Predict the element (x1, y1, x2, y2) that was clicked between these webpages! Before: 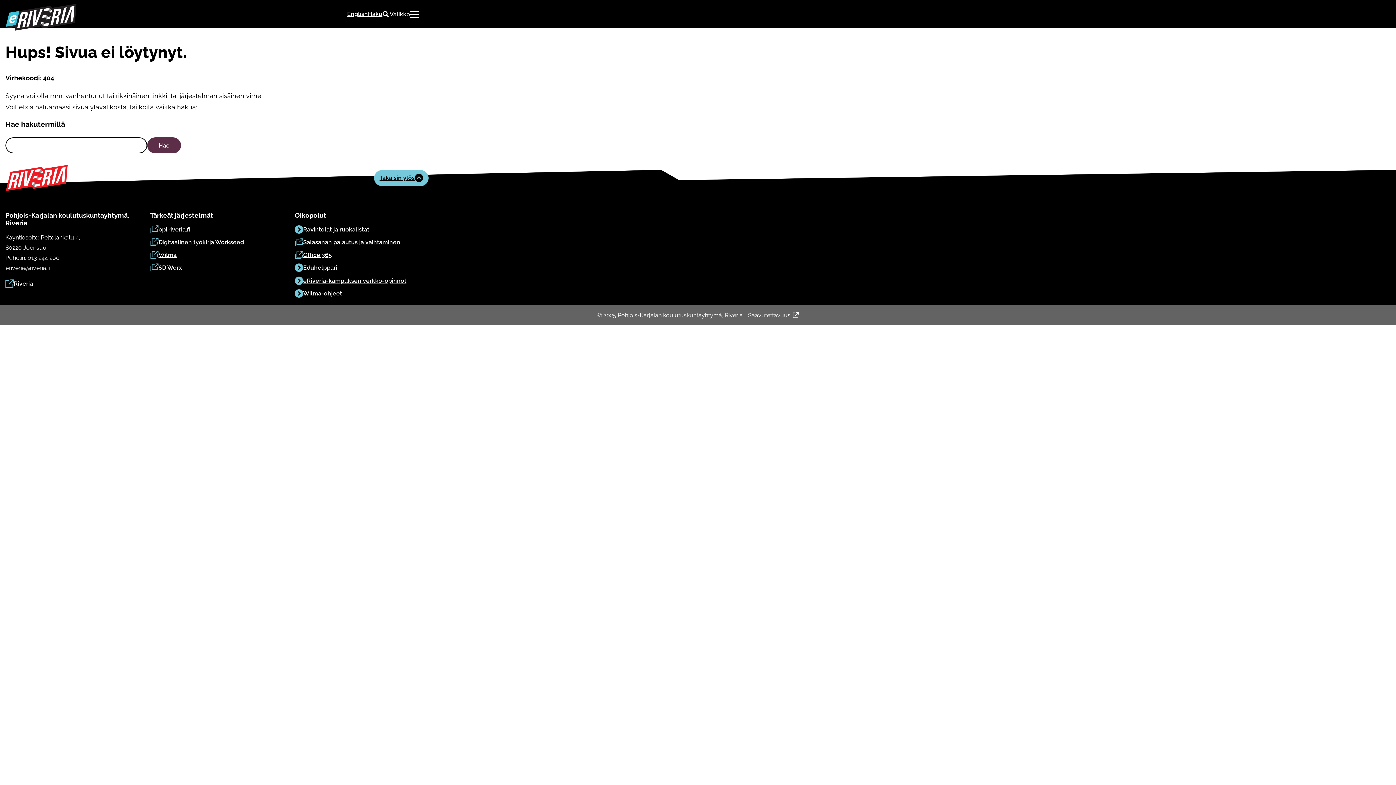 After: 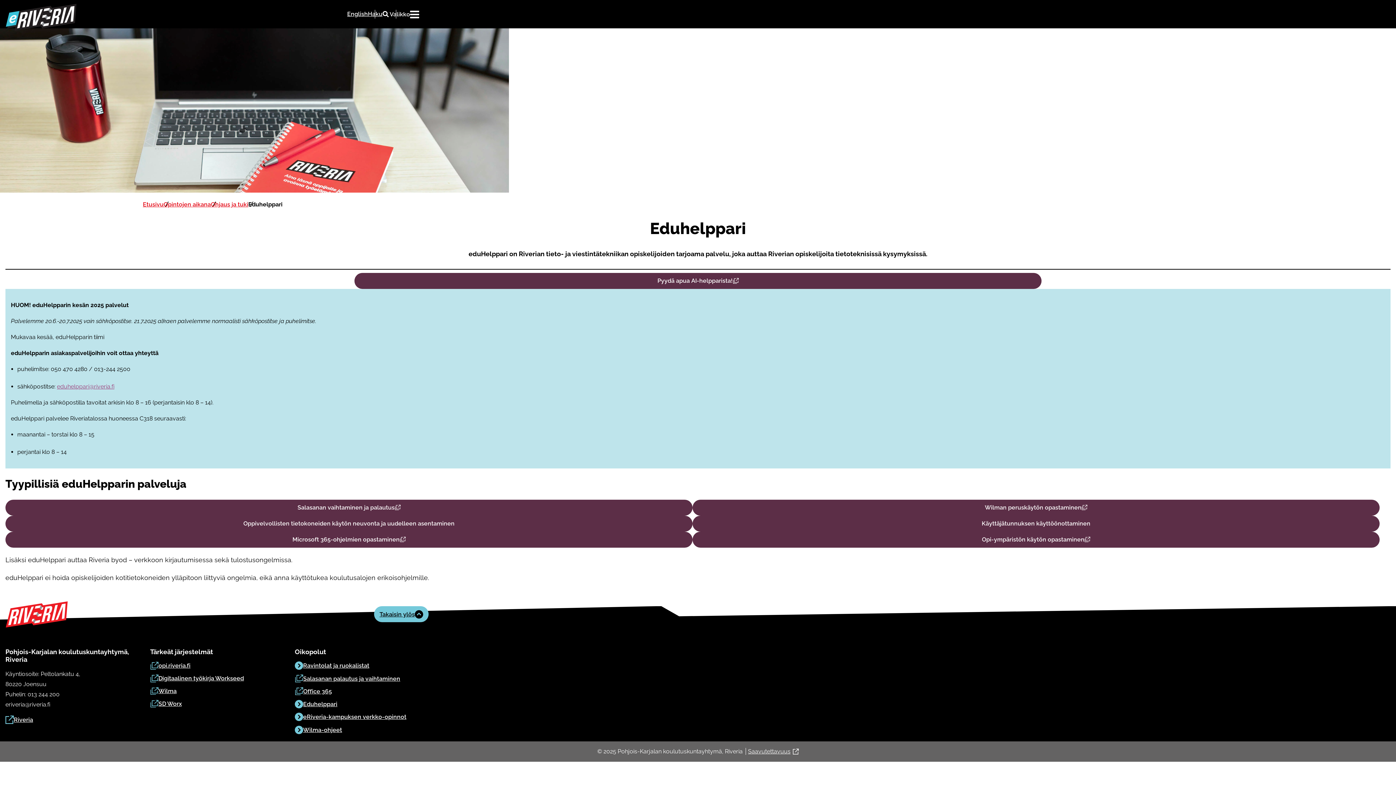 Action: label: Eduhelppari bbox: (294, 263, 337, 272)